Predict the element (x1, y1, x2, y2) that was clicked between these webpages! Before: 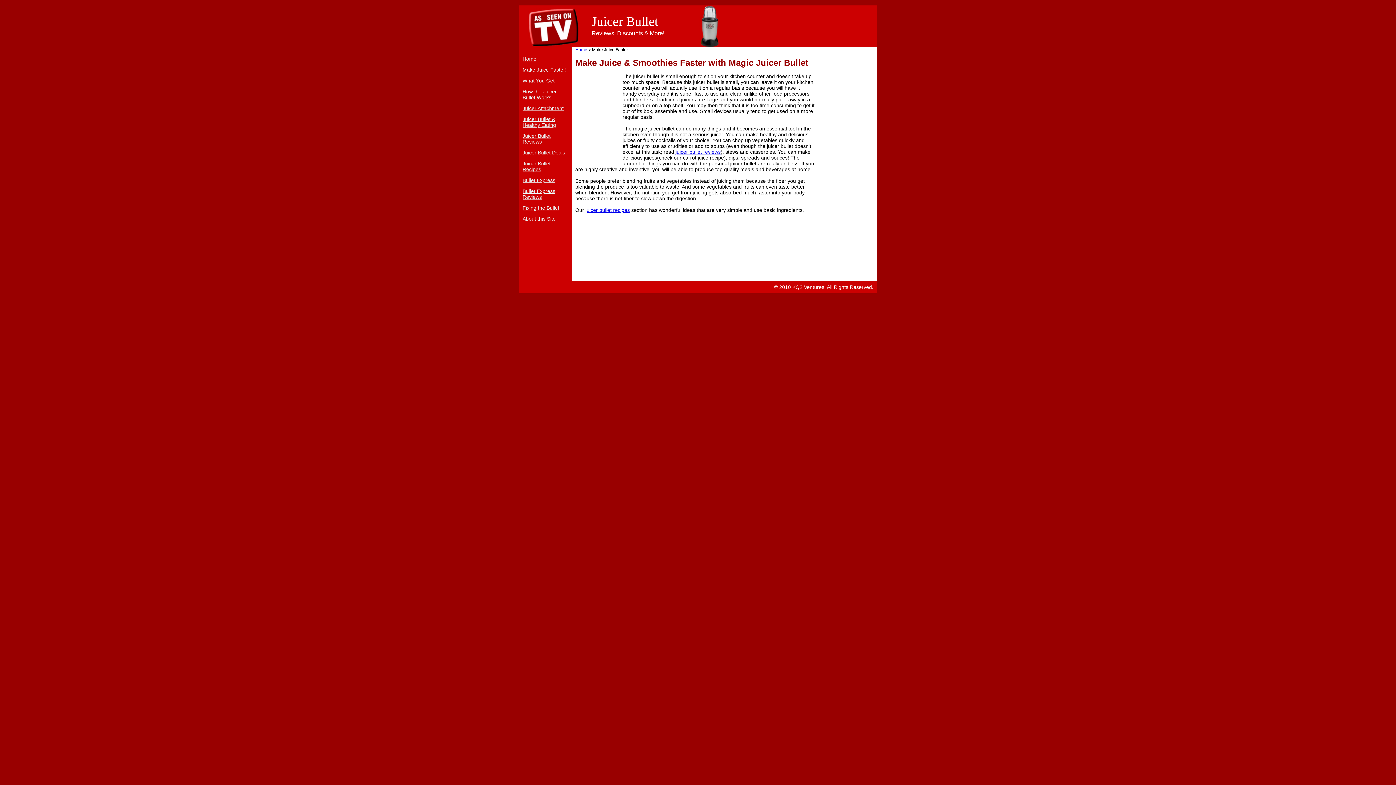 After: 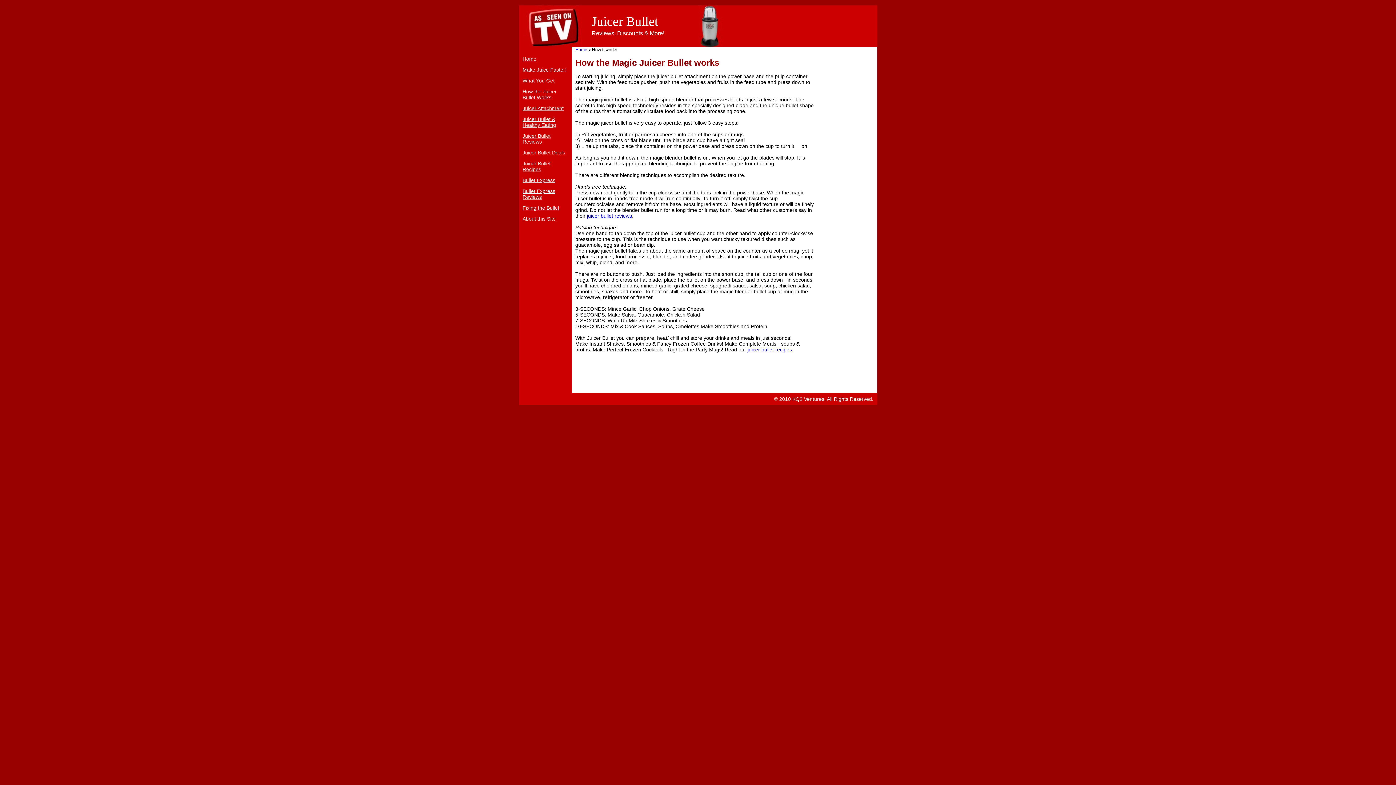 Action: label: How the Juicer Bullet Works bbox: (522, 88, 556, 100)